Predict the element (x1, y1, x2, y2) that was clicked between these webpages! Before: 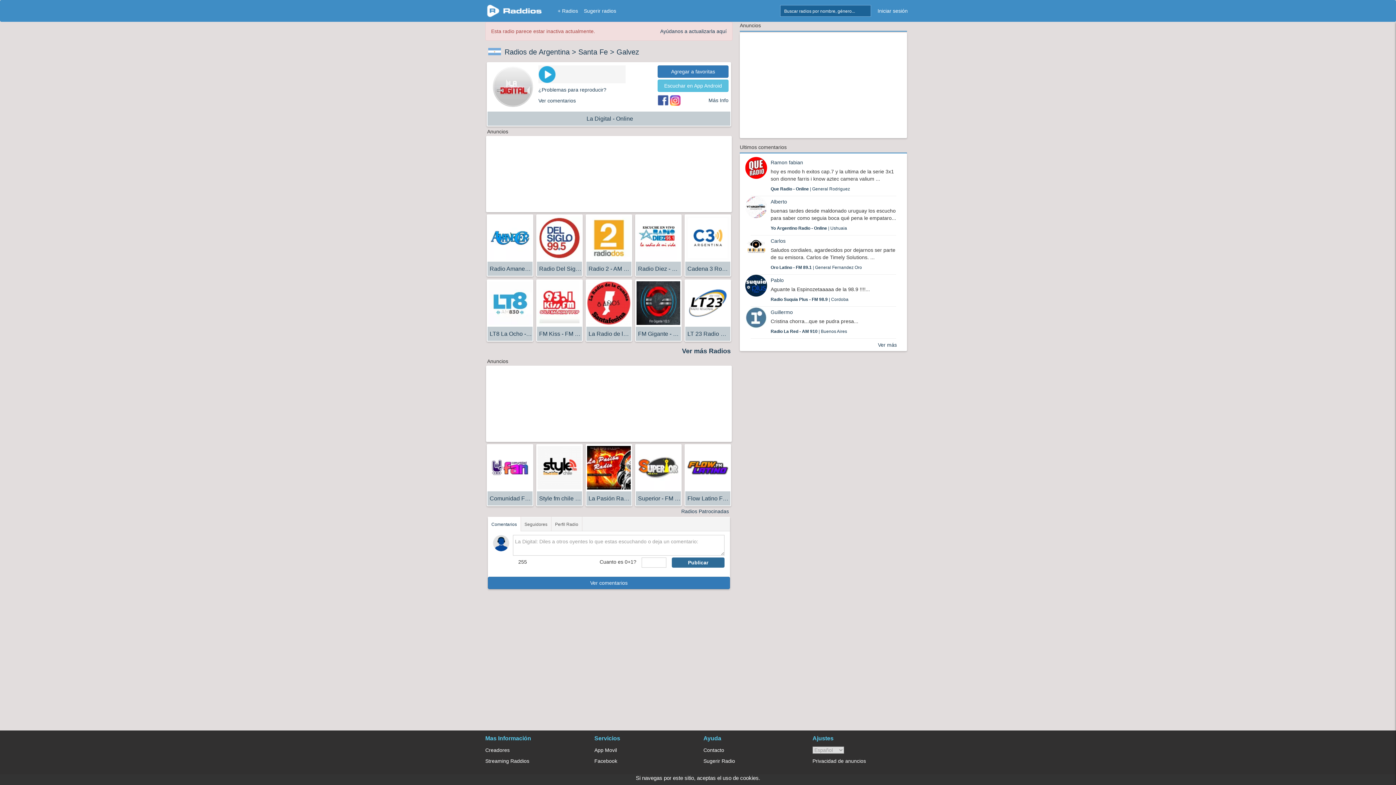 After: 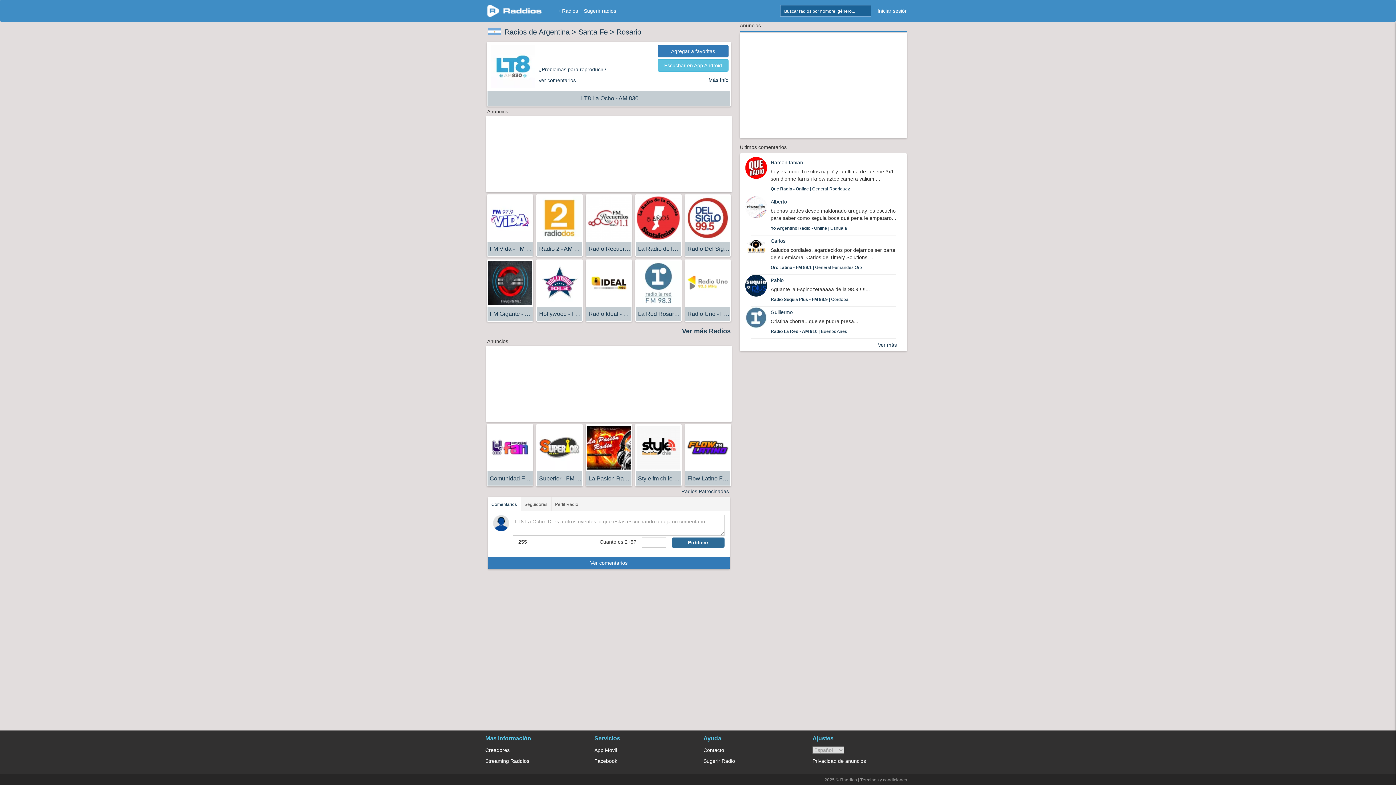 Action: bbox: (487, 300, 532, 341) label: LT8 La Ocho - AM 830 - Rosario